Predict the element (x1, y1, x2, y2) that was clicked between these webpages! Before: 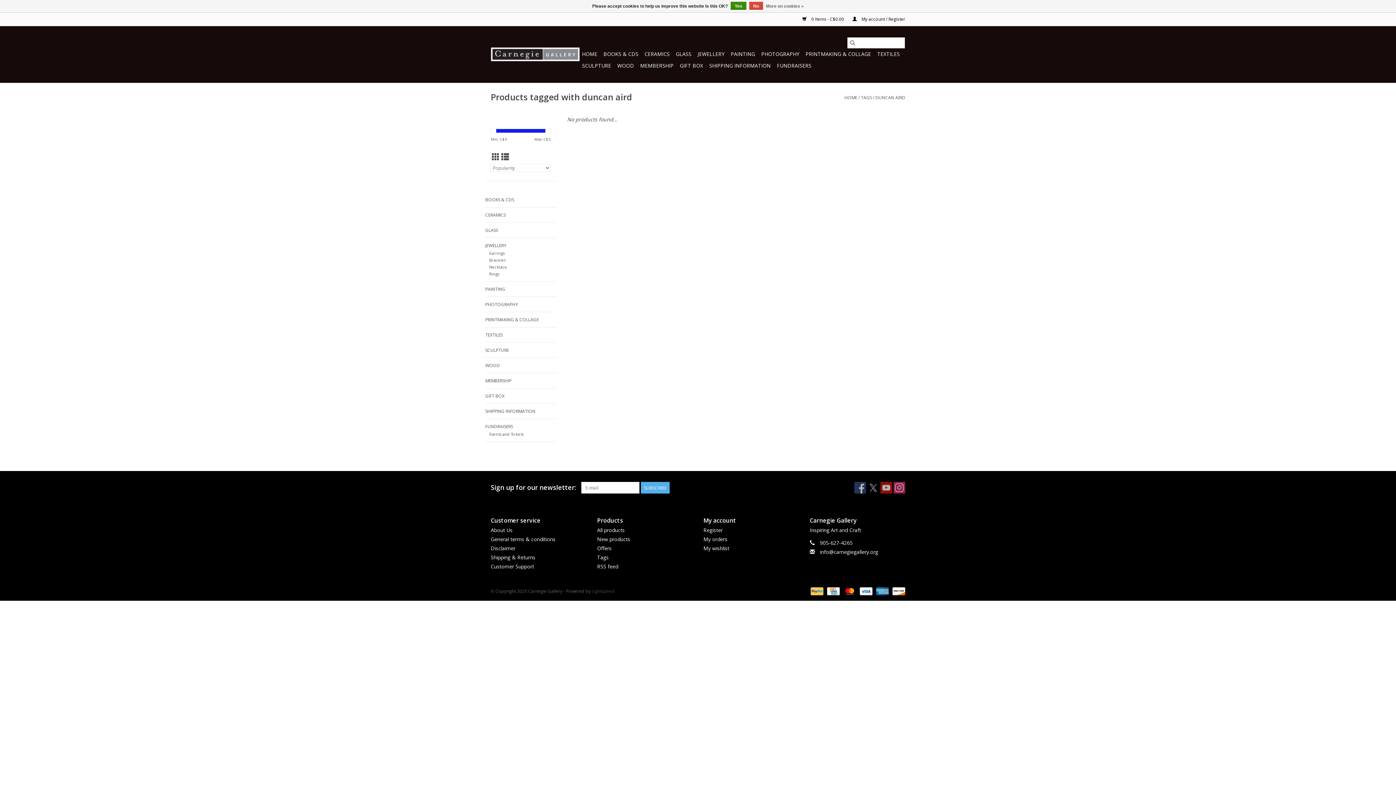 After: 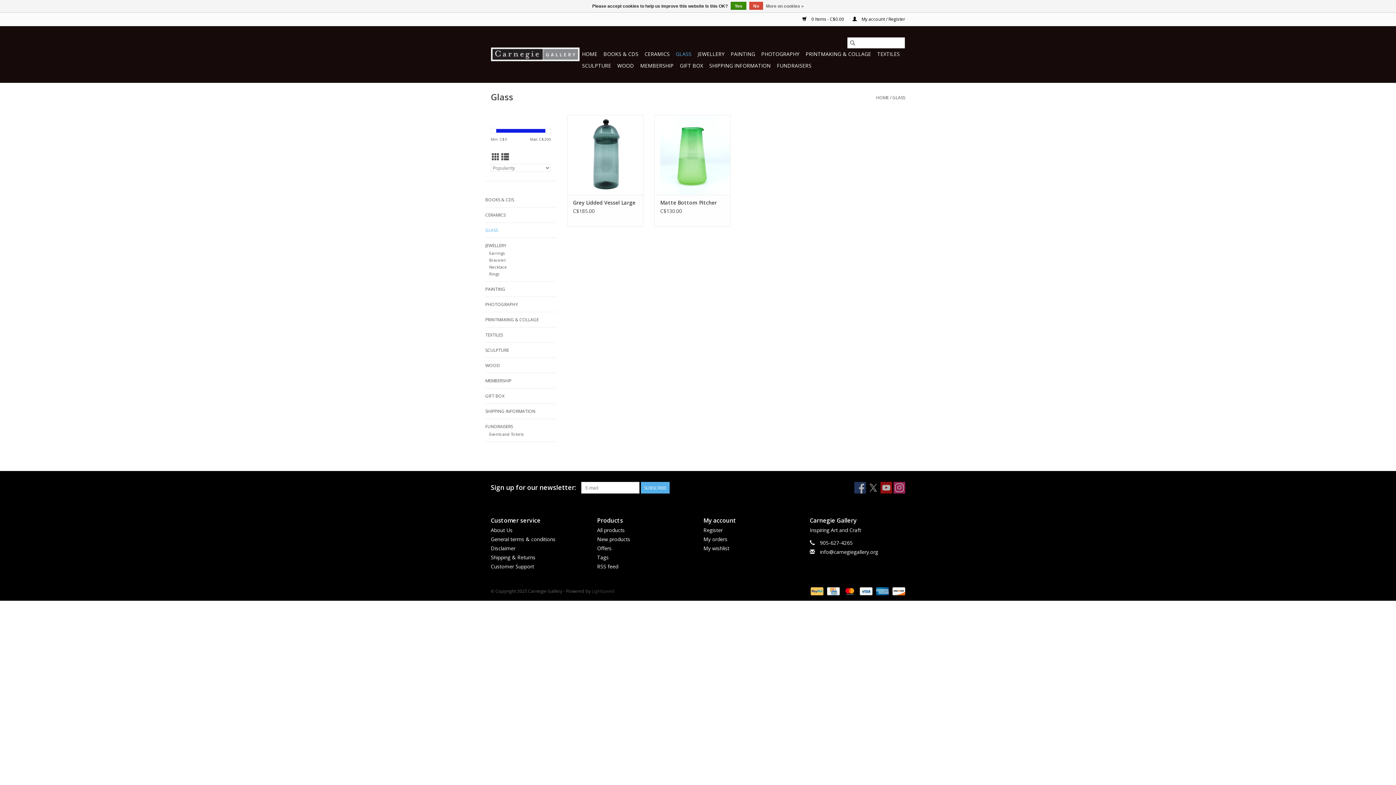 Action: bbox: (673, 48, 693, 60) label: GLASS